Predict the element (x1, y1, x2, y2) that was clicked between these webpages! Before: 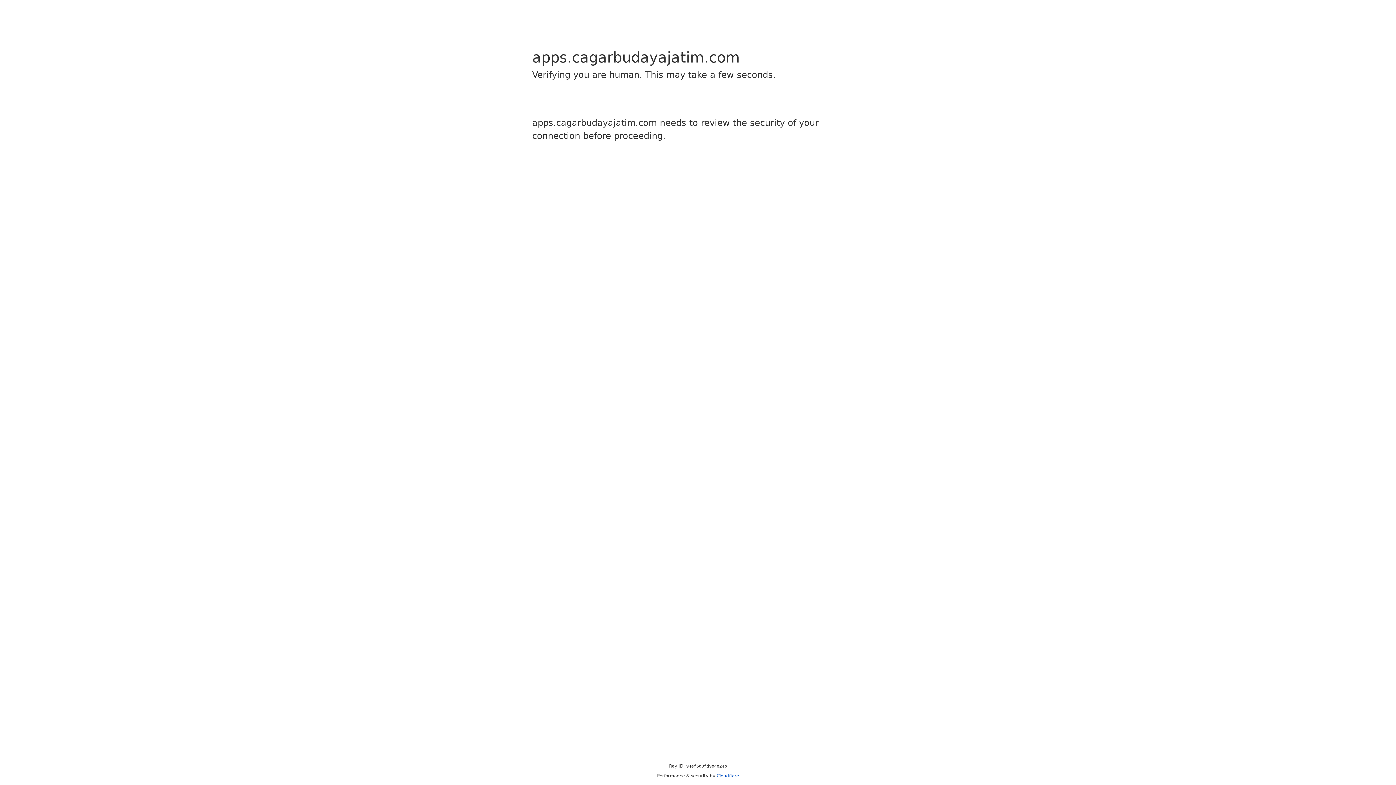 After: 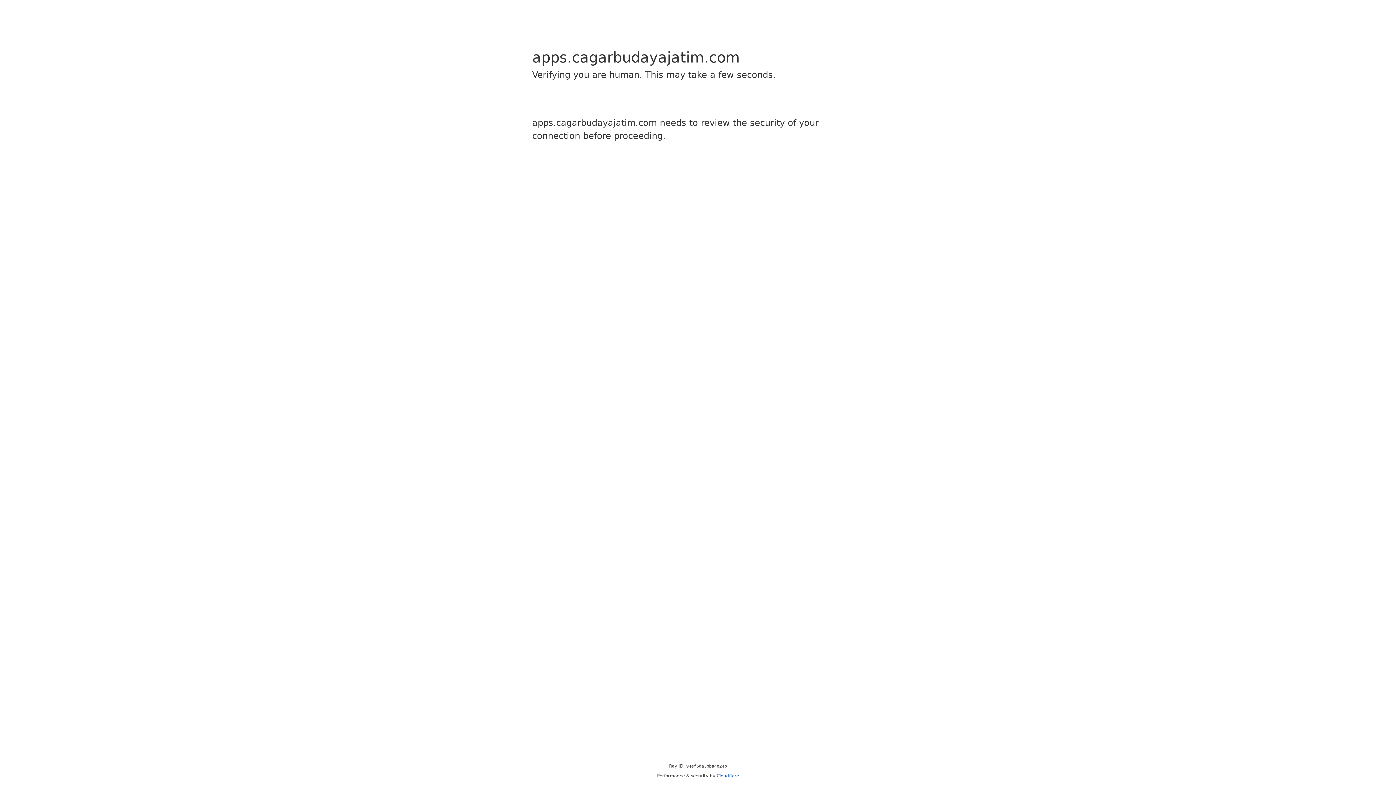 Action: bbox: (716, 773, 739, 778) label: Cloudflare